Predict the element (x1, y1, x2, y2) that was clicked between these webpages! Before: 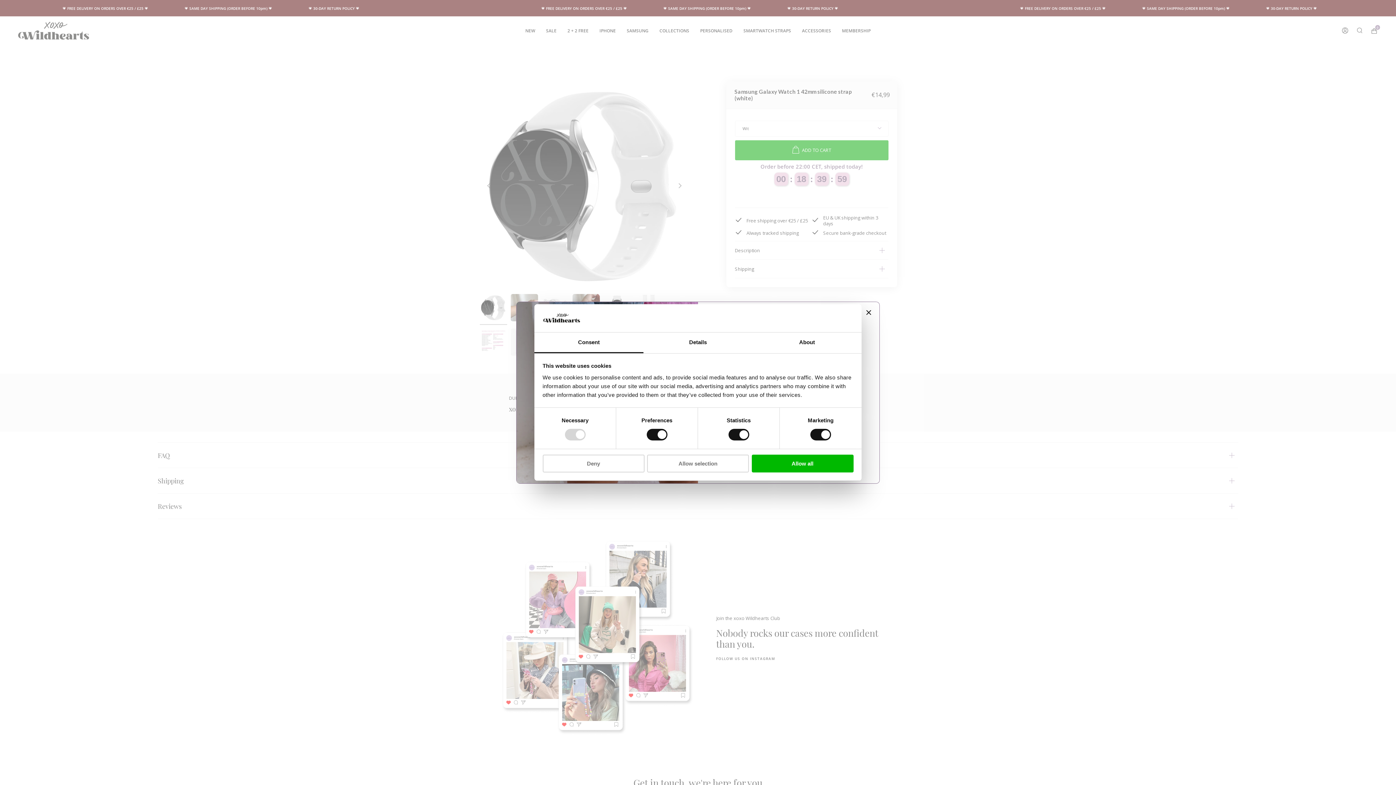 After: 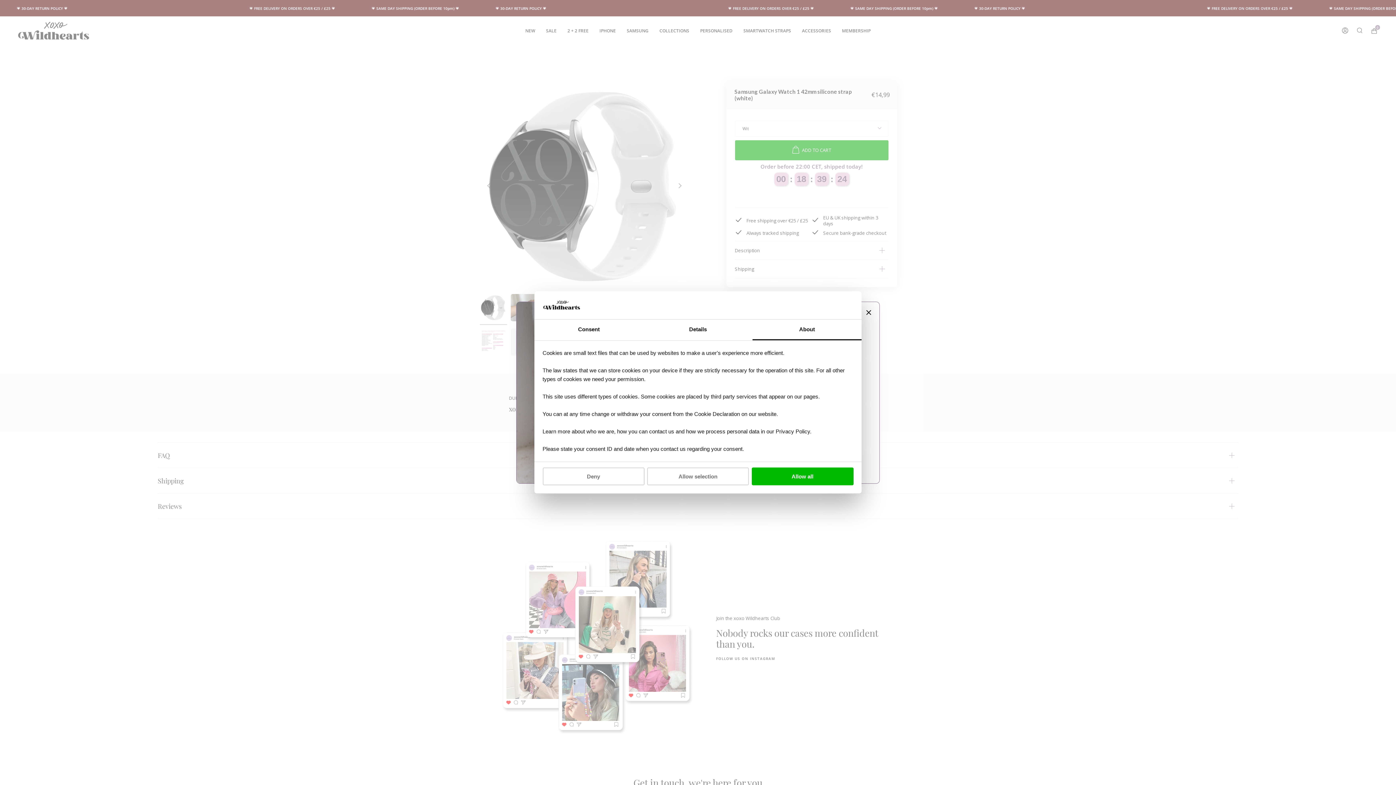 Action: bbox: (752, 332, 861, 353) label: About